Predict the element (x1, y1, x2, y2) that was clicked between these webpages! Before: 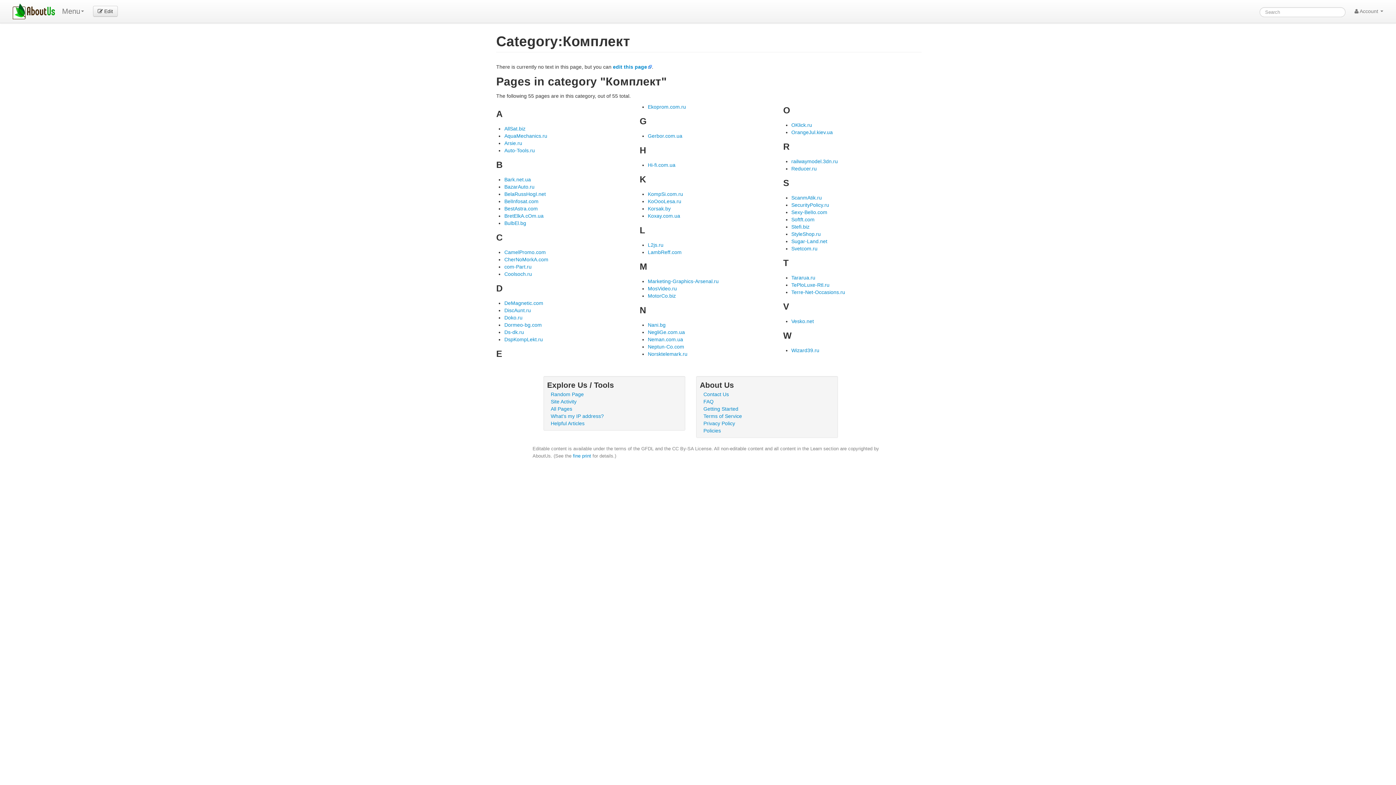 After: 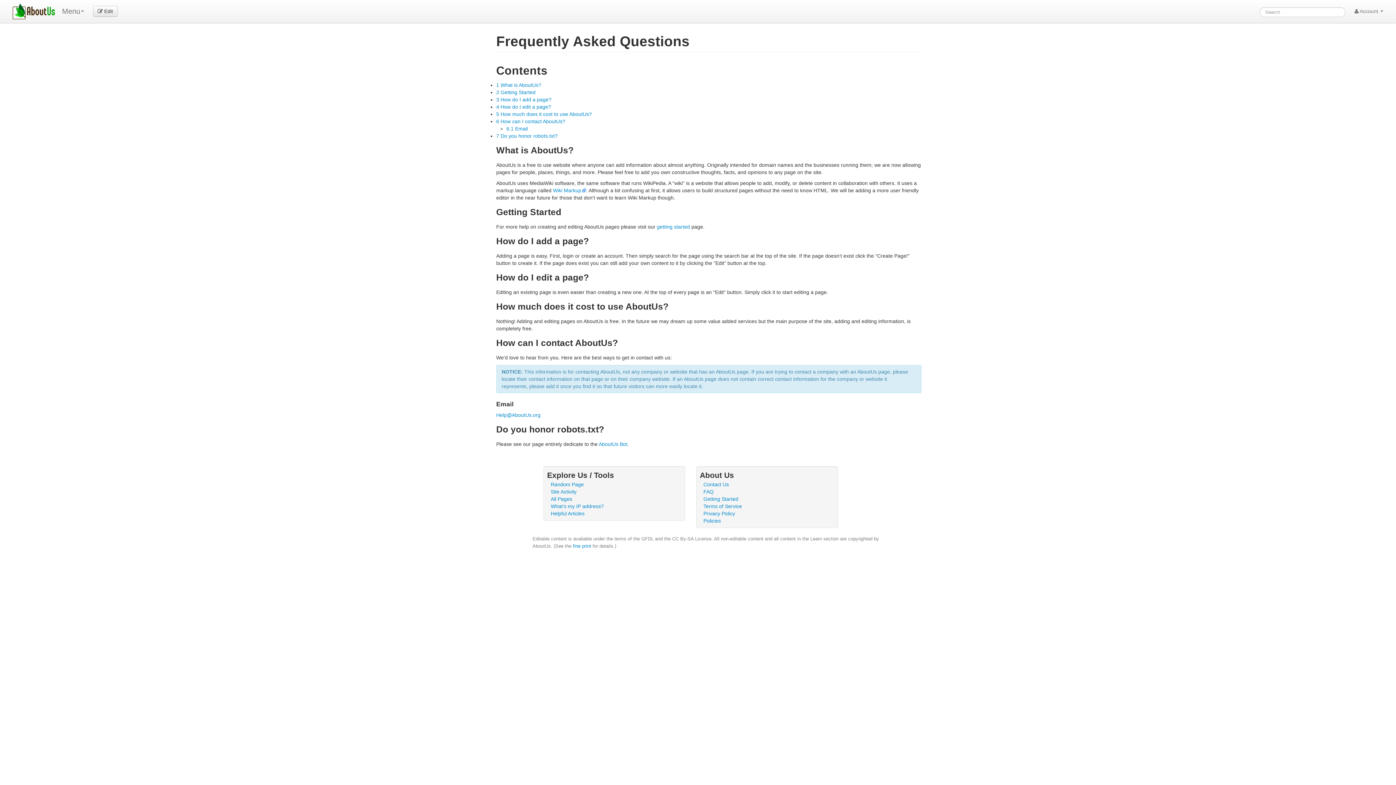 Action: label: FAQ bbox: (703, 398, 713, 404)